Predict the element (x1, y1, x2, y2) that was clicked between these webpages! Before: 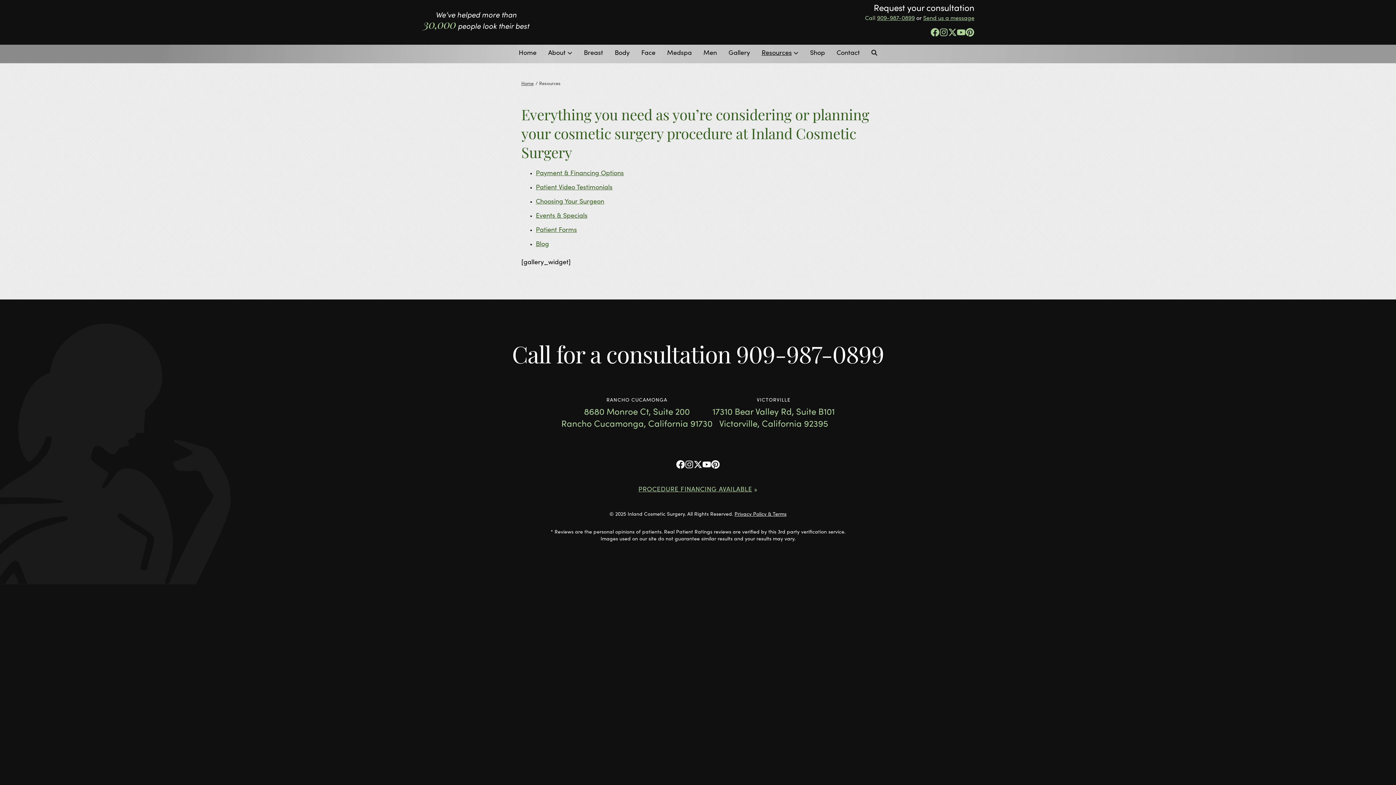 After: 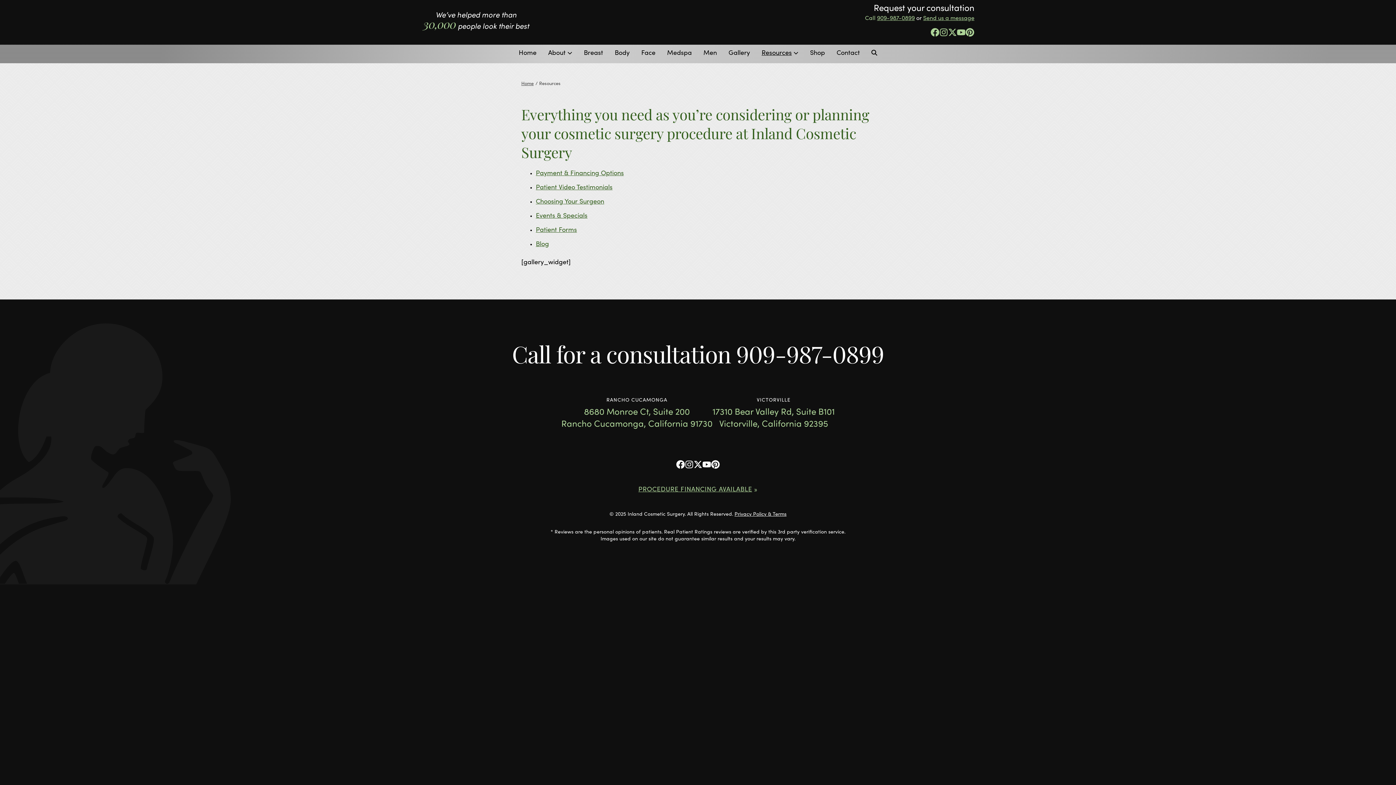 Action: bbox: (931, 28, 939, 36) label: Facebook